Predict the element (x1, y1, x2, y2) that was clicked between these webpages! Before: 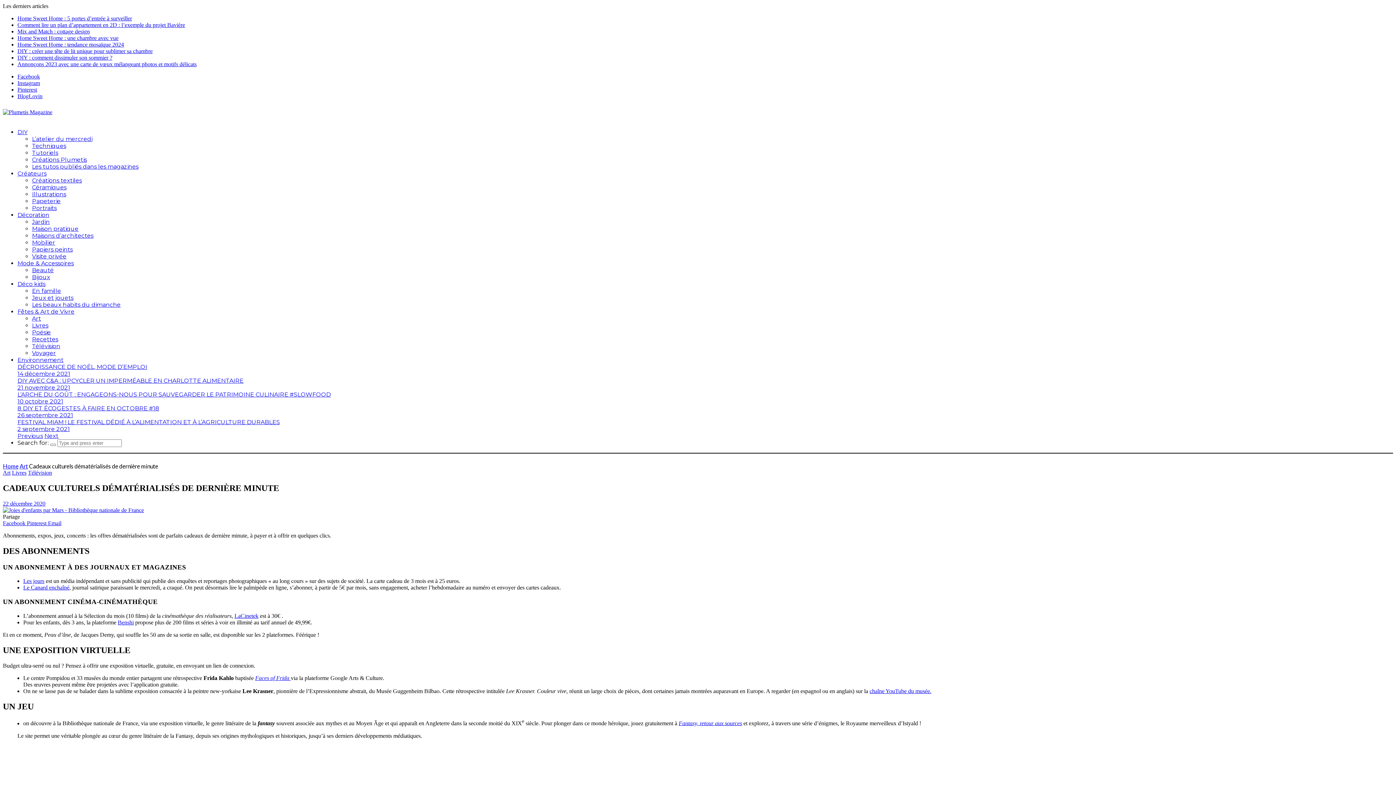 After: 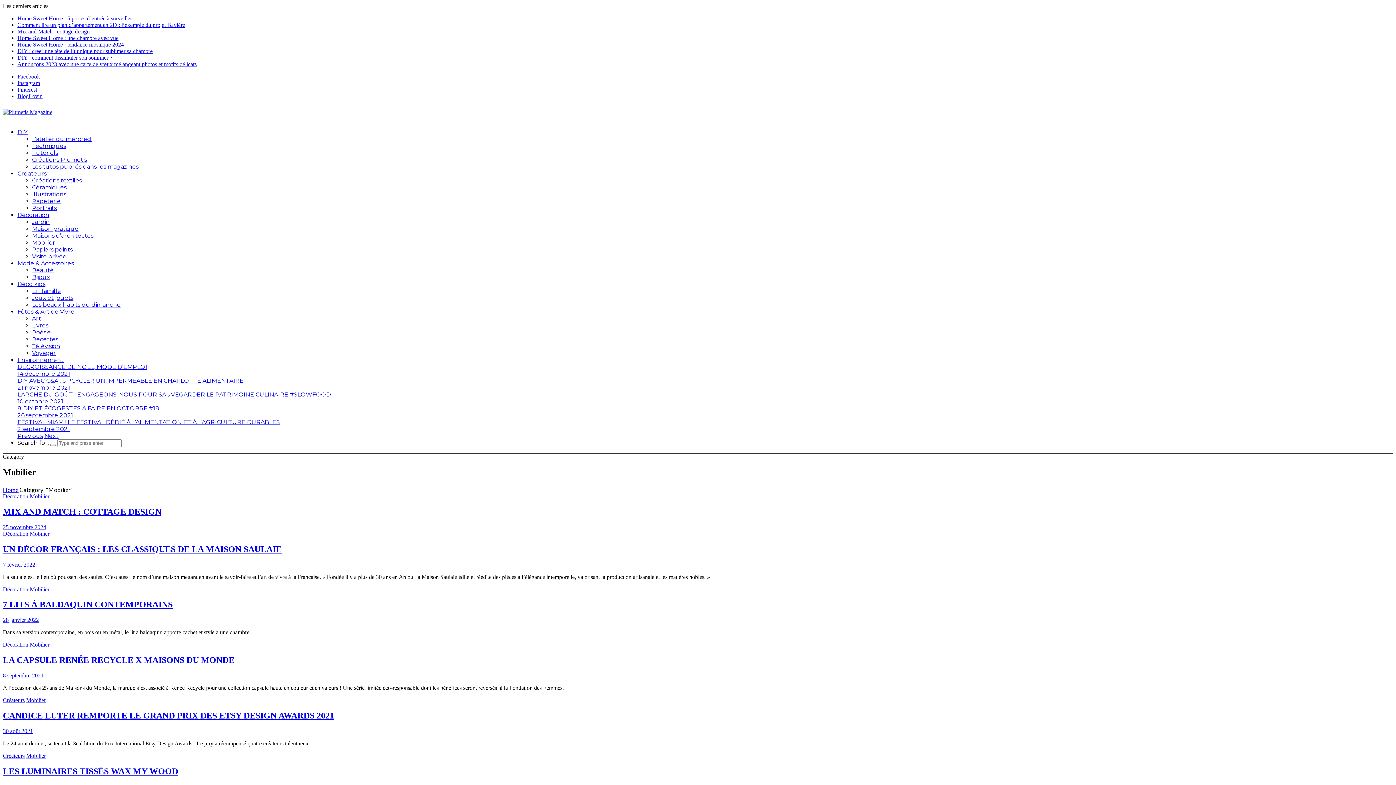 Action: label: Mobilier bbox: (32, 239, 55, 246)